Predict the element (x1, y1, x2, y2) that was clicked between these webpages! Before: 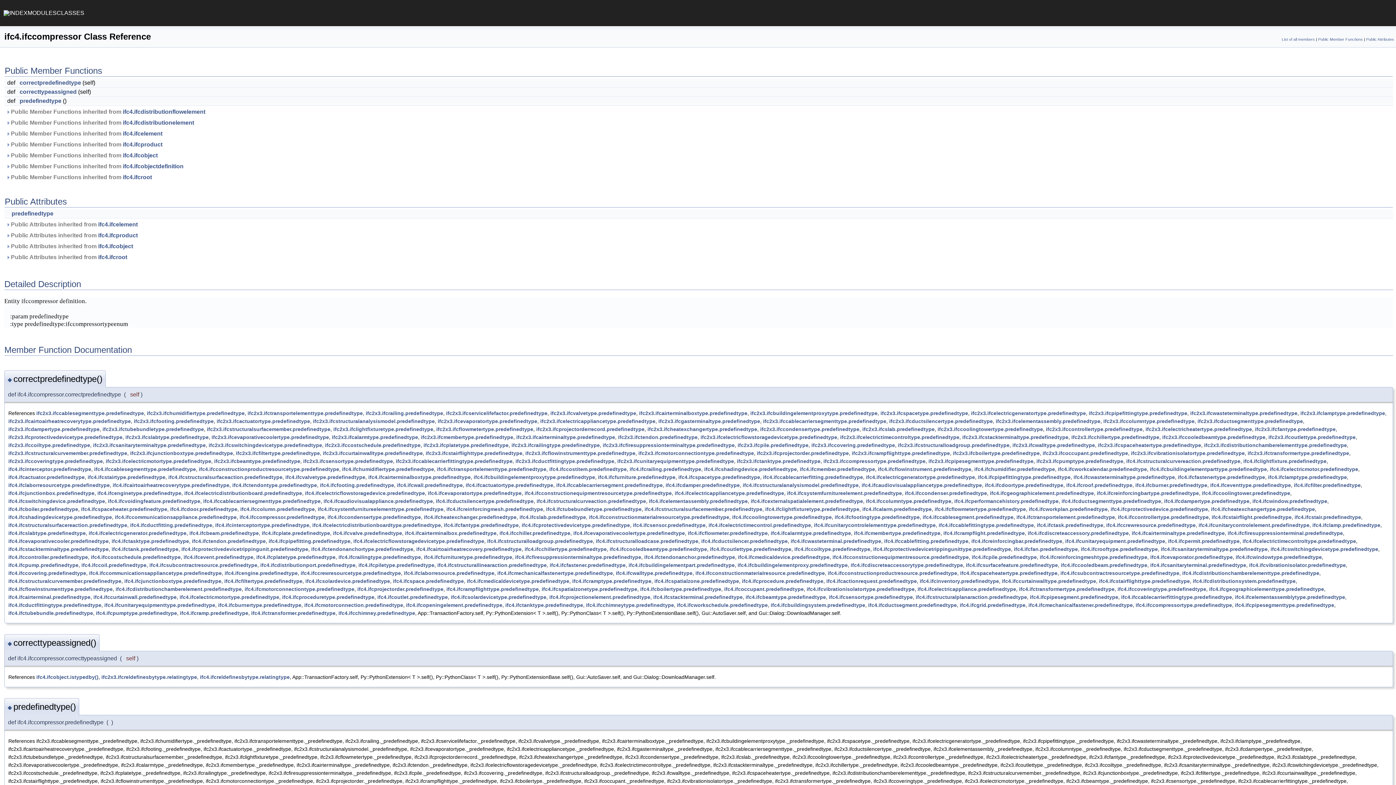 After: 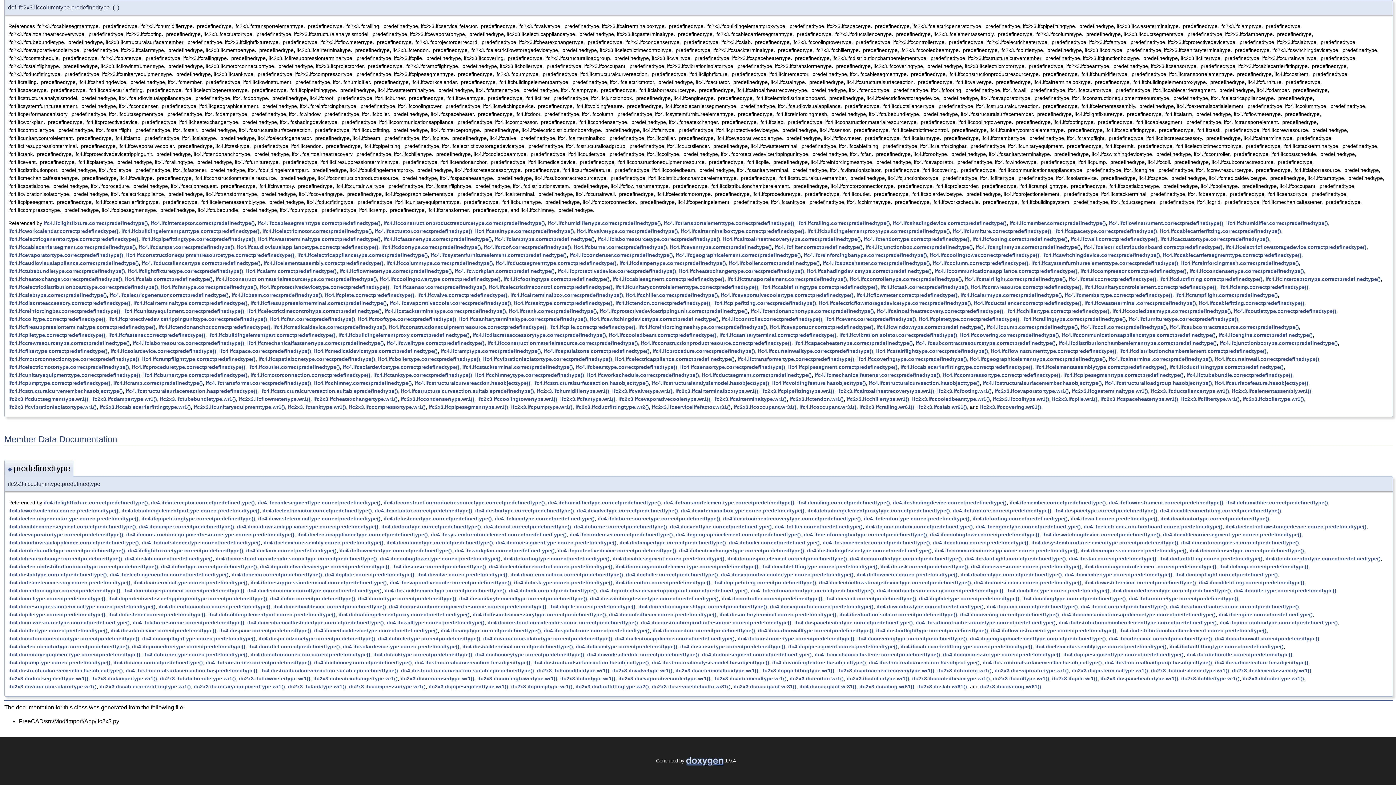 Action: bbox: (1103, 418, 1194, 424) label: ifc2x3.ifccolumntype.predefinedtype